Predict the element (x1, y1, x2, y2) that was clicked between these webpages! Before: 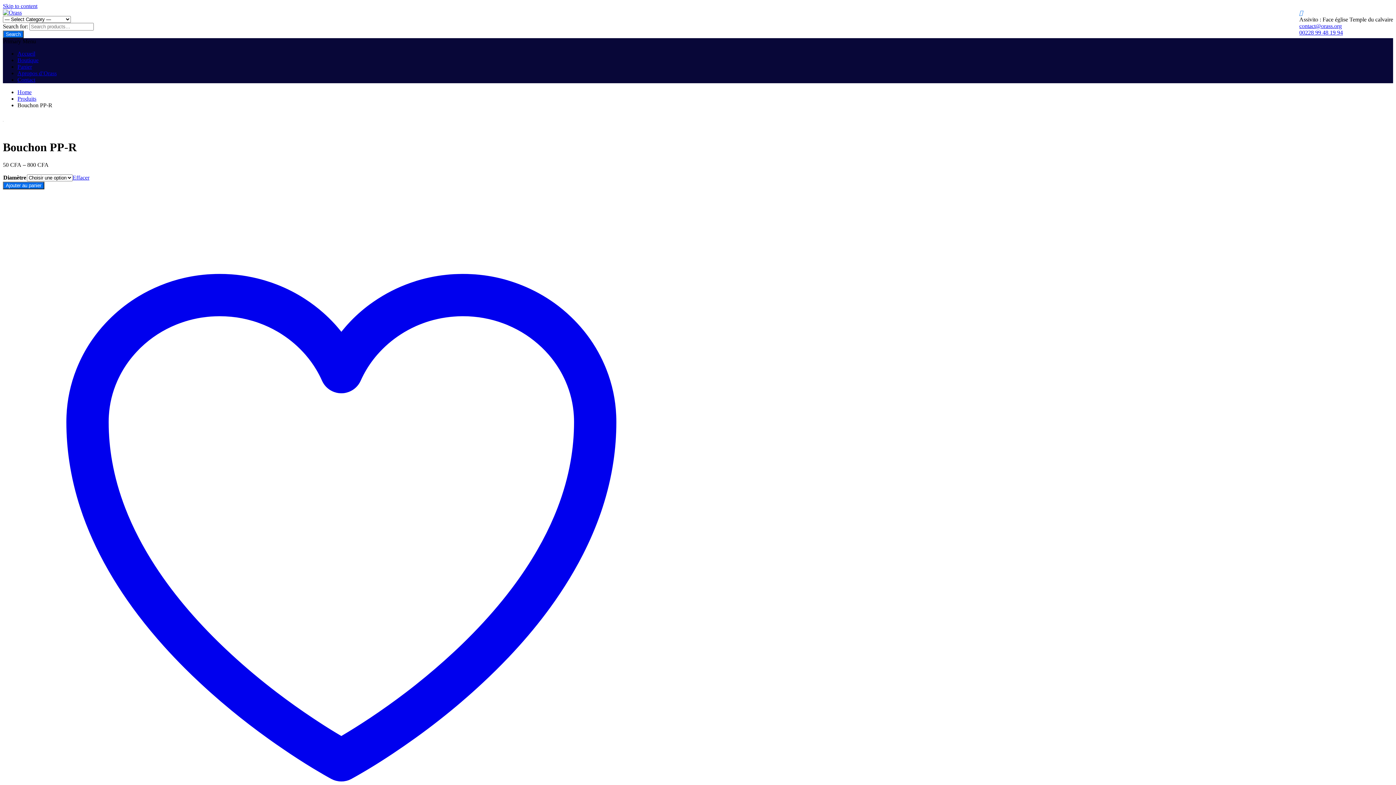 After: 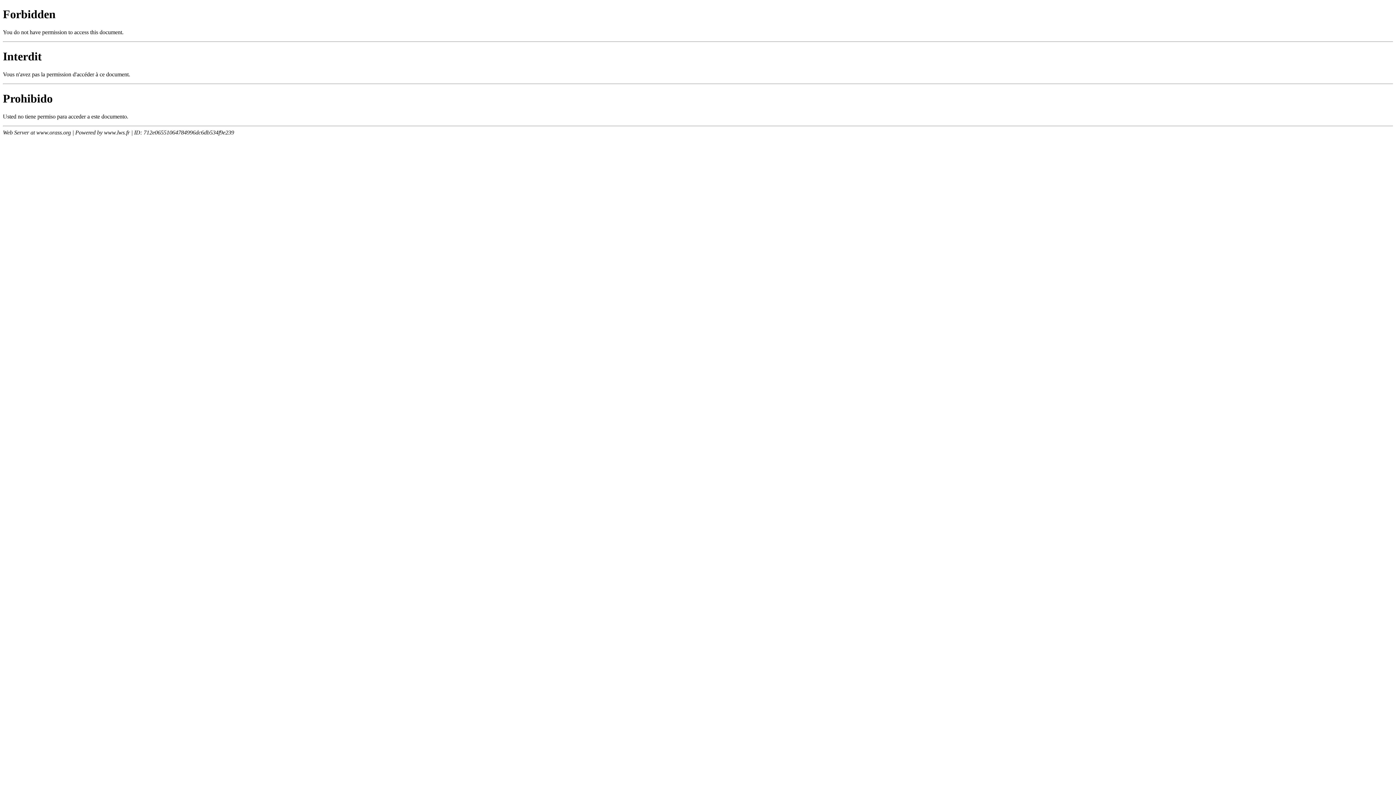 Action: bbox: (17, 50, 35, 56) label: Accueil